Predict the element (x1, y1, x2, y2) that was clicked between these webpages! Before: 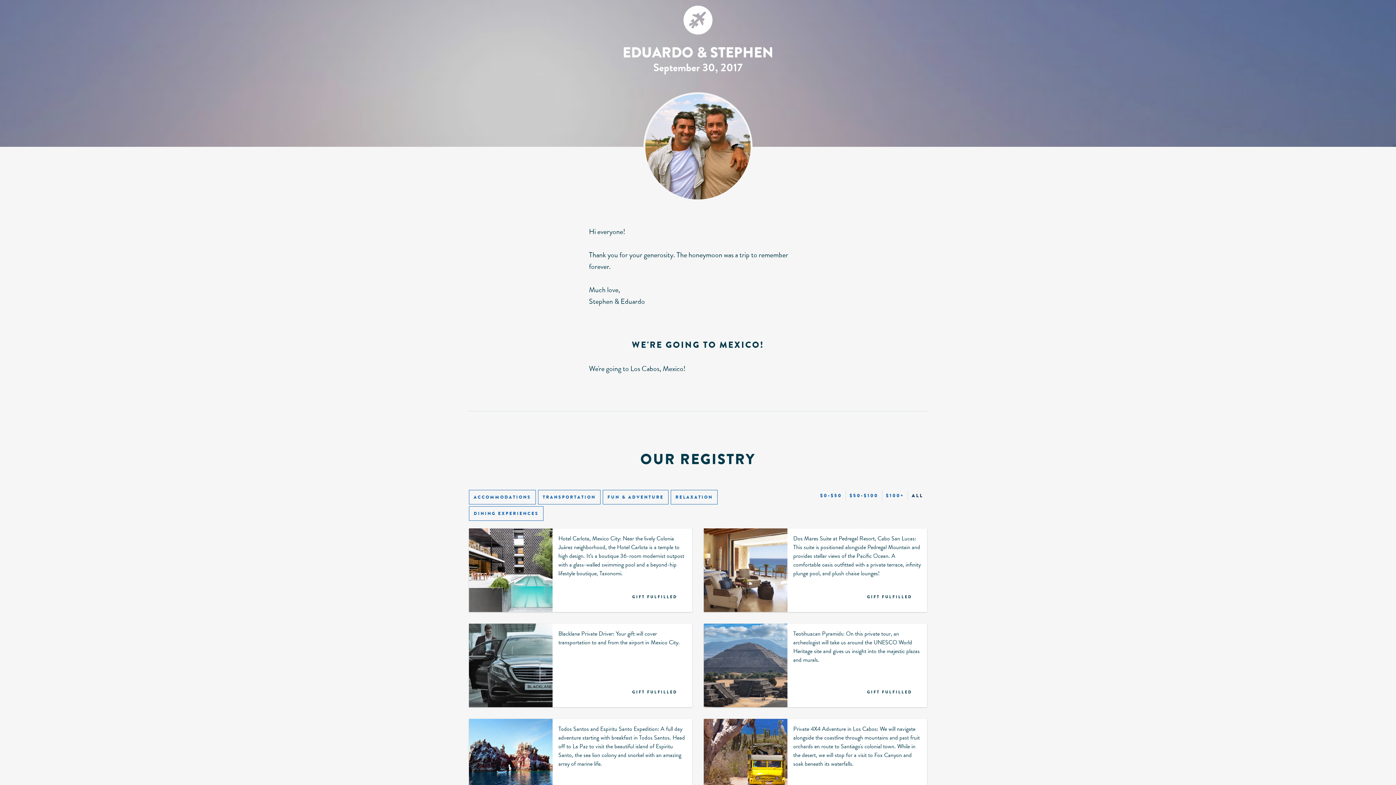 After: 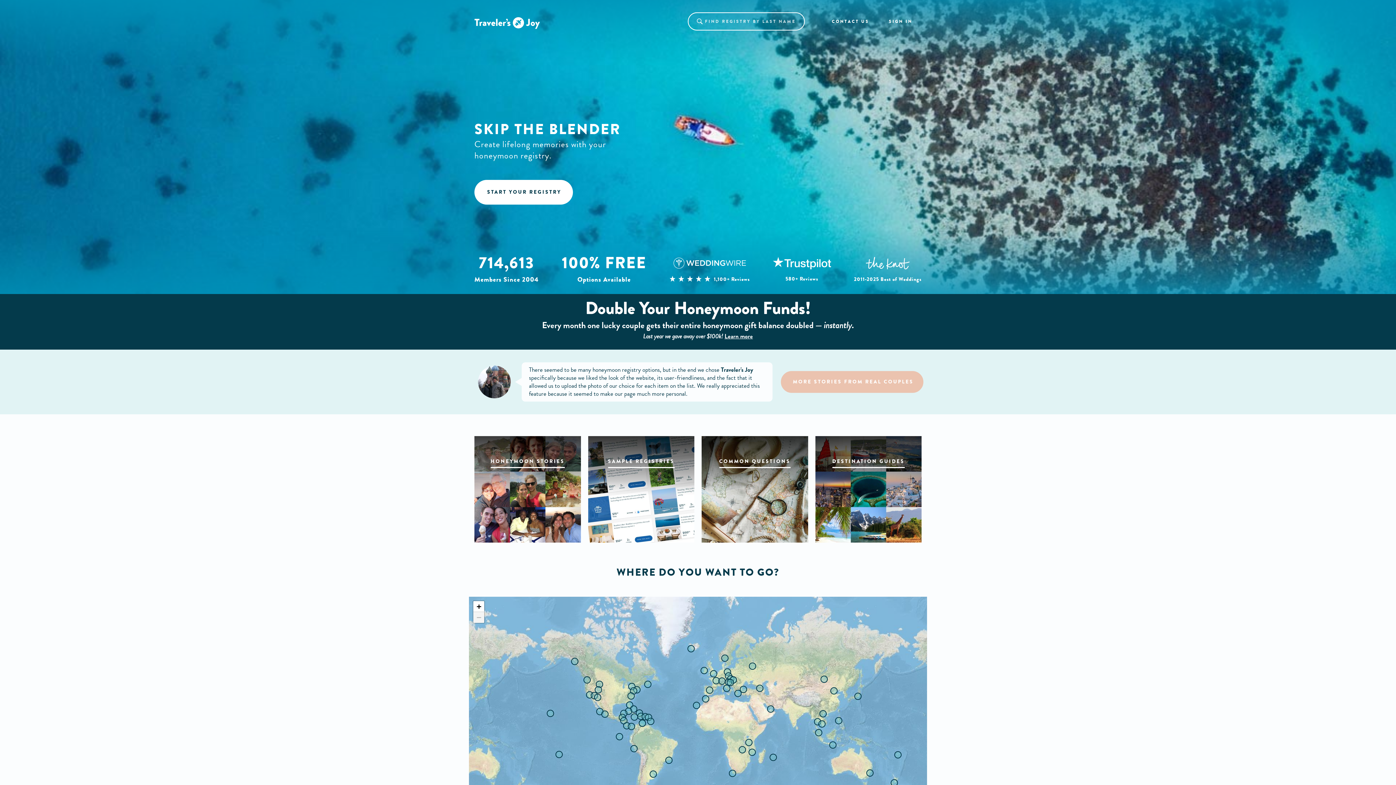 Action: bbox: (683, 5, 712, 34)